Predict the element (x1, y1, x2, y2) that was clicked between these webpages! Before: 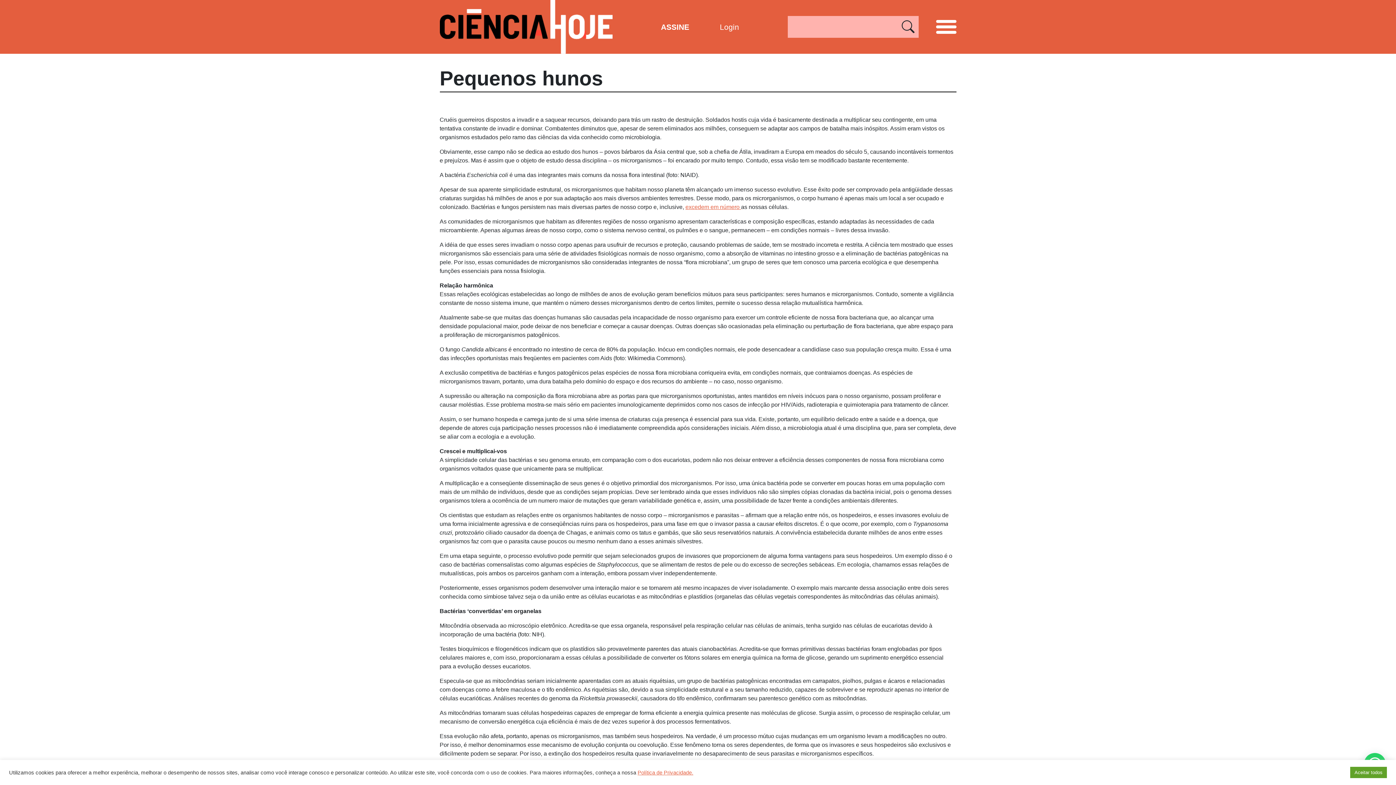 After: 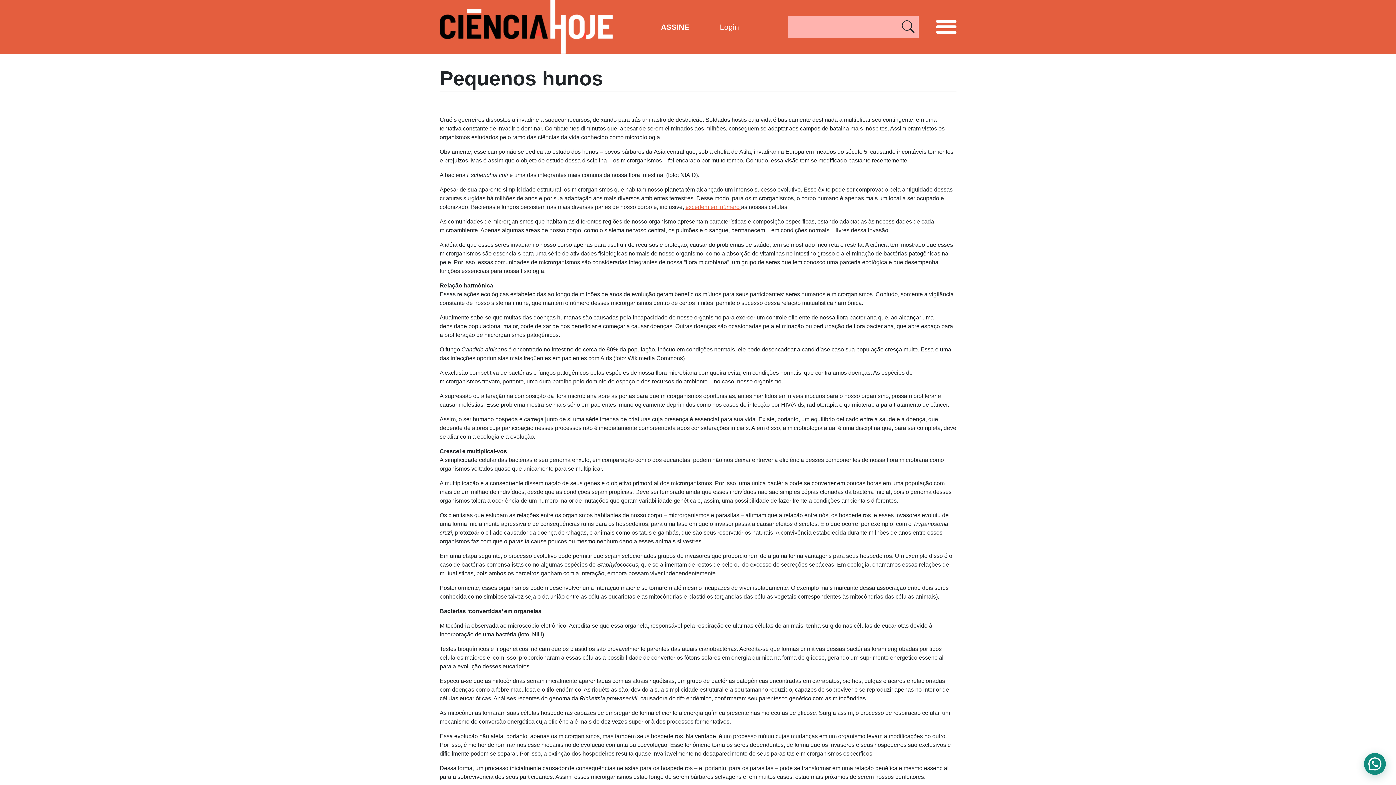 Action: bbox: (1350, 767, 1387, 778) label: Aceitar todos